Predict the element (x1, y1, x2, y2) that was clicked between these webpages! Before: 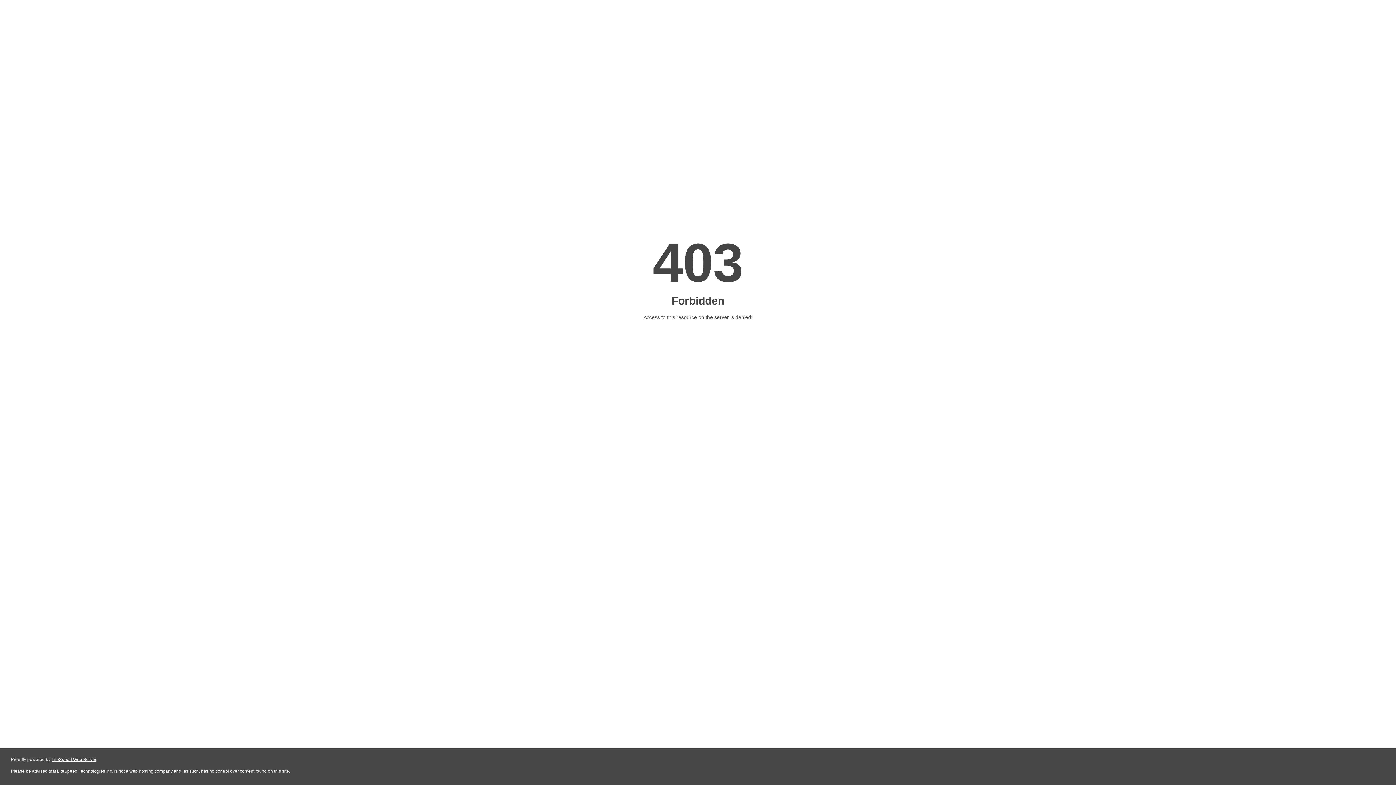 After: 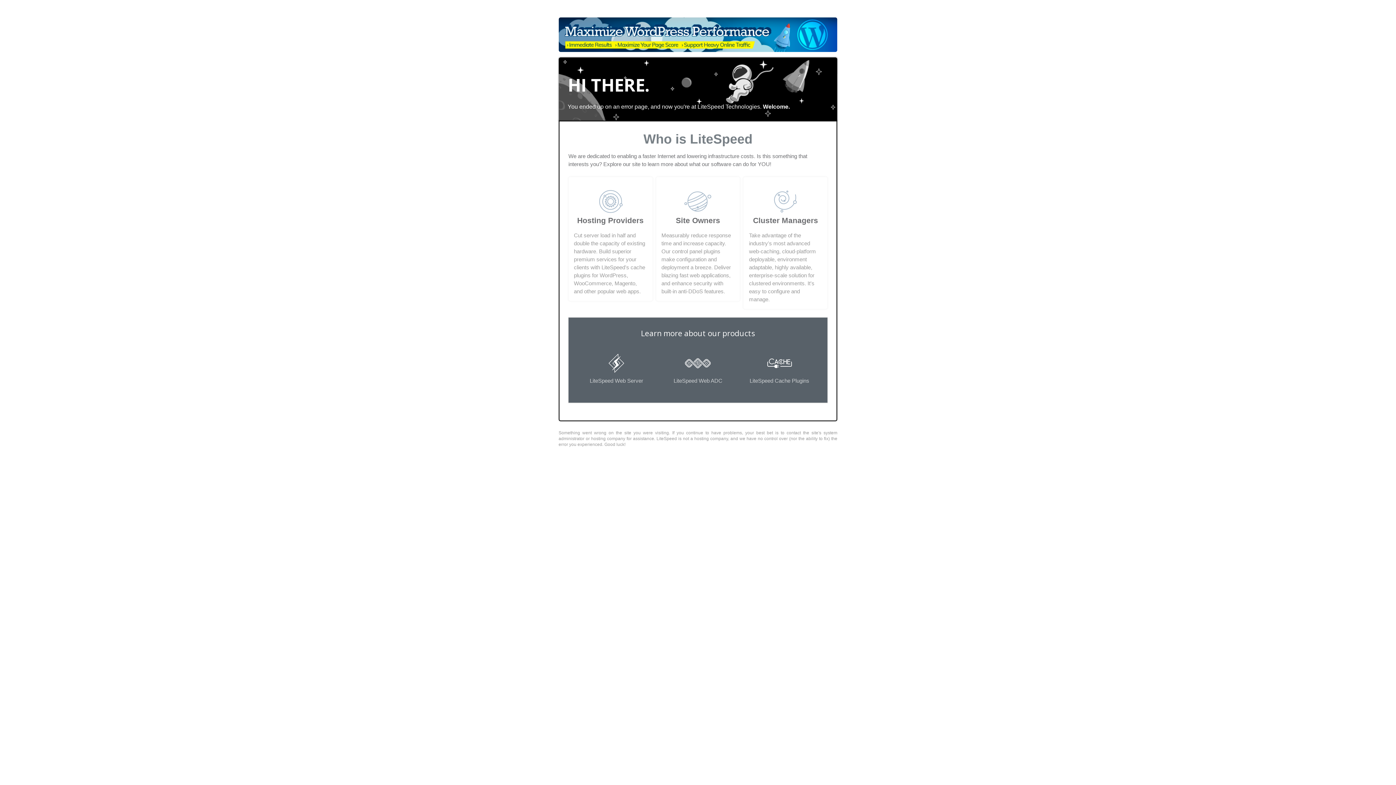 Action: bbox: (51, 757, 96, 762) label: LiteSpeed Web Server